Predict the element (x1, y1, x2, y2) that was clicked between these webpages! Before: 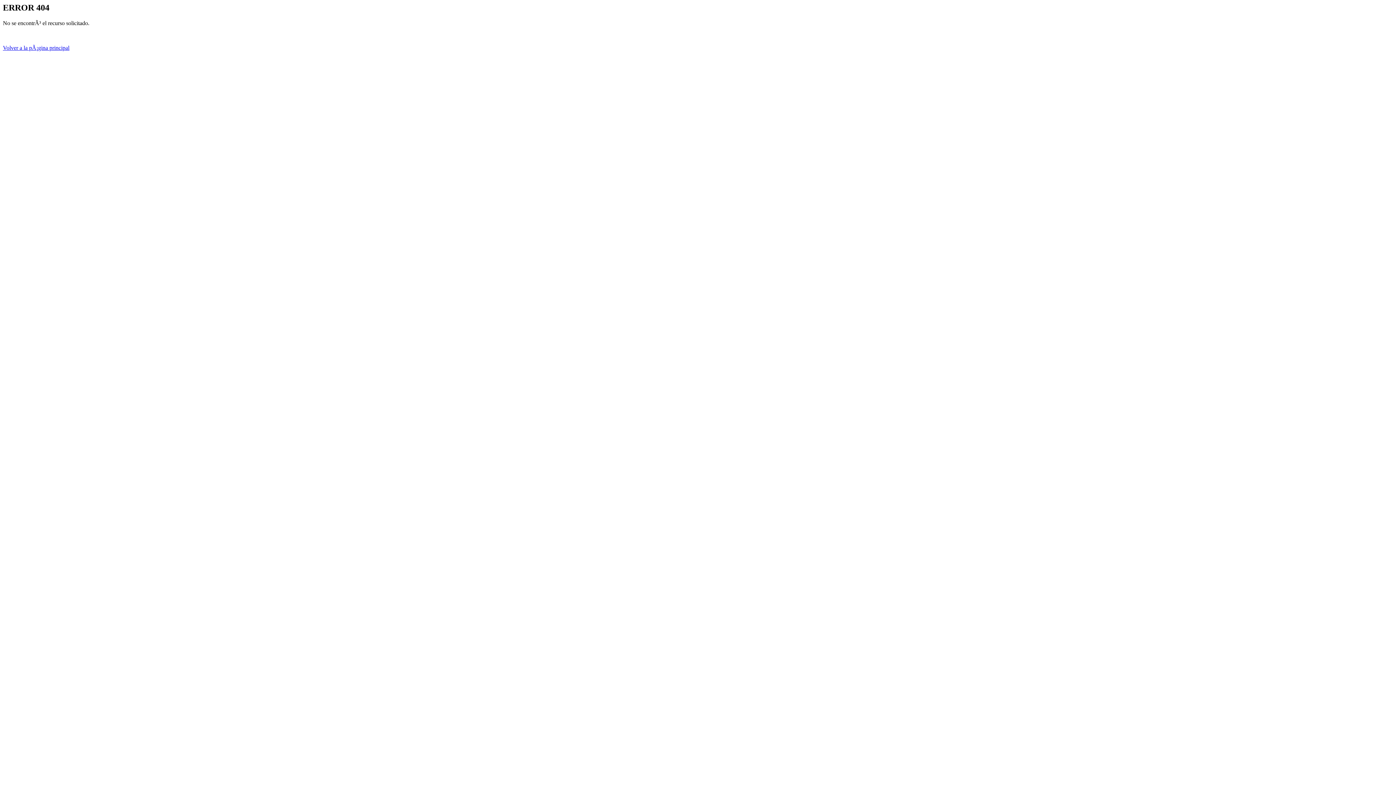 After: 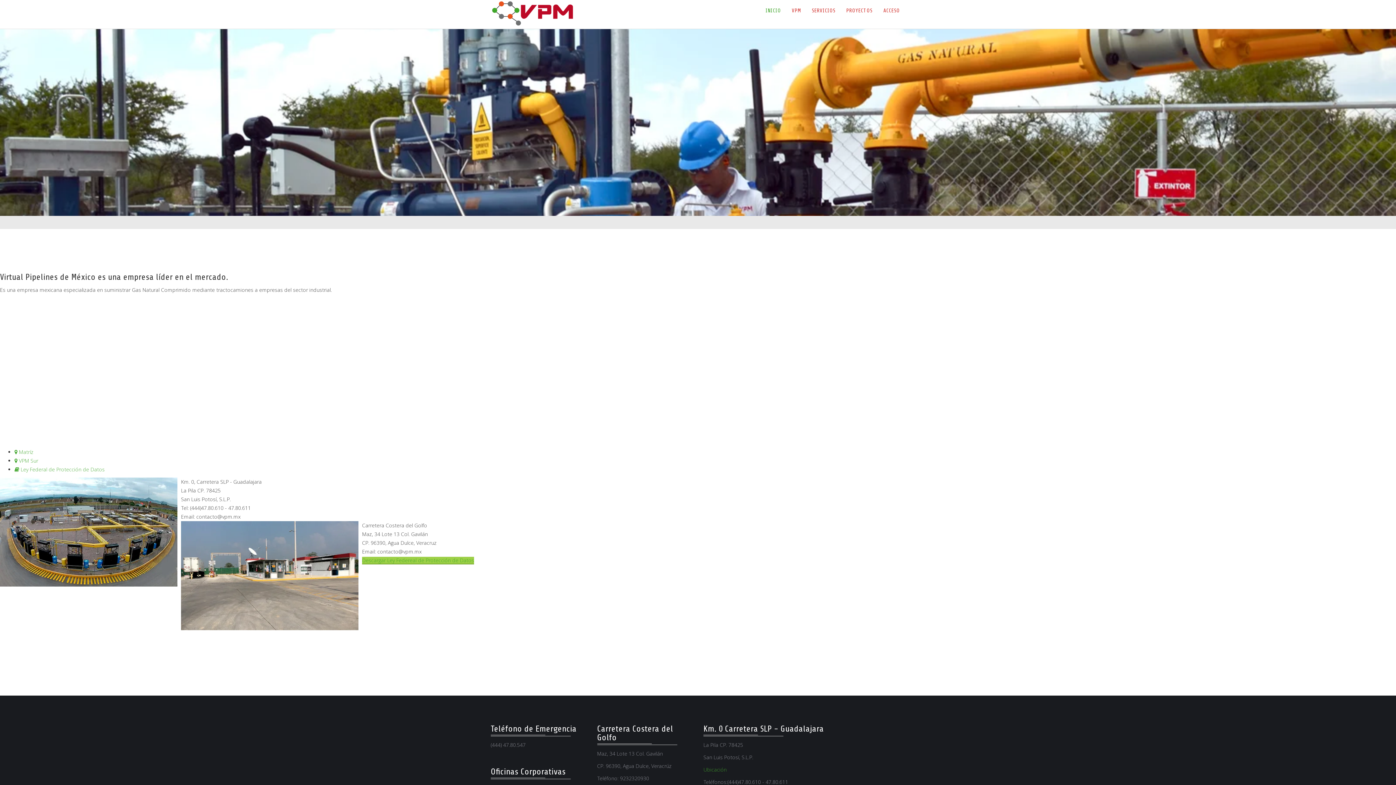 Action: label: Volver a la pÃ¡gina principal bbox: (2, 44, 69, 50)